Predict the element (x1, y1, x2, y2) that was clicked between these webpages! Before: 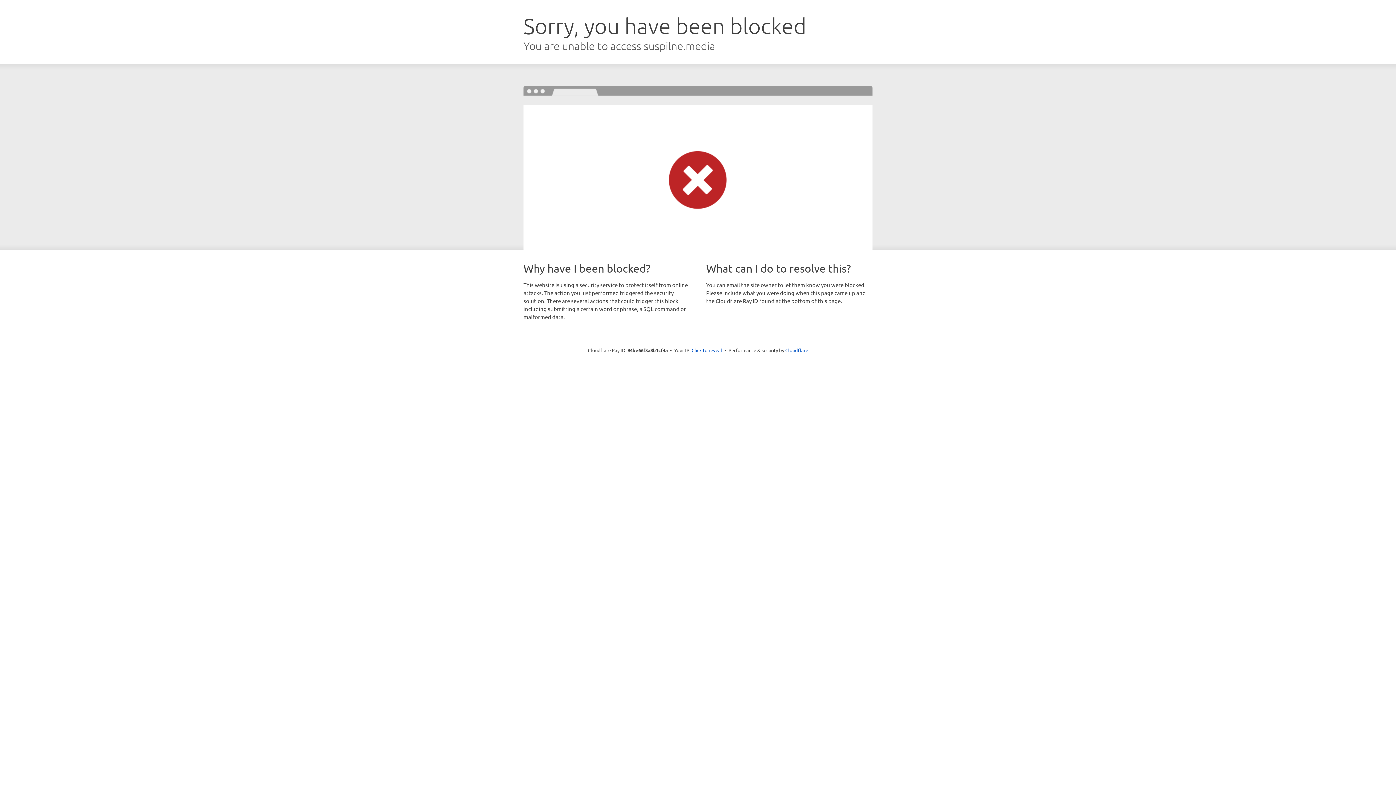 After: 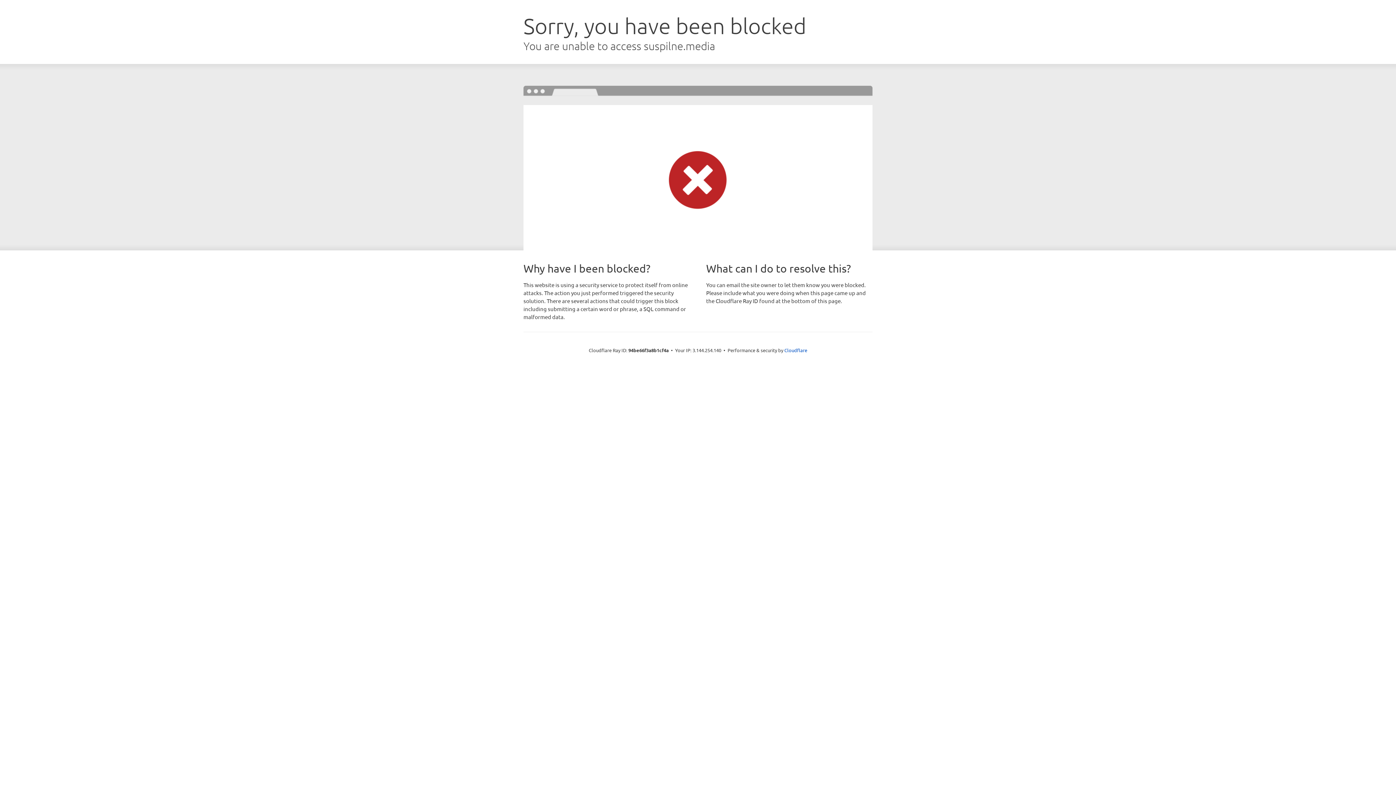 Action: label: Click to reveal bbox: (691, 346, 722, 353)